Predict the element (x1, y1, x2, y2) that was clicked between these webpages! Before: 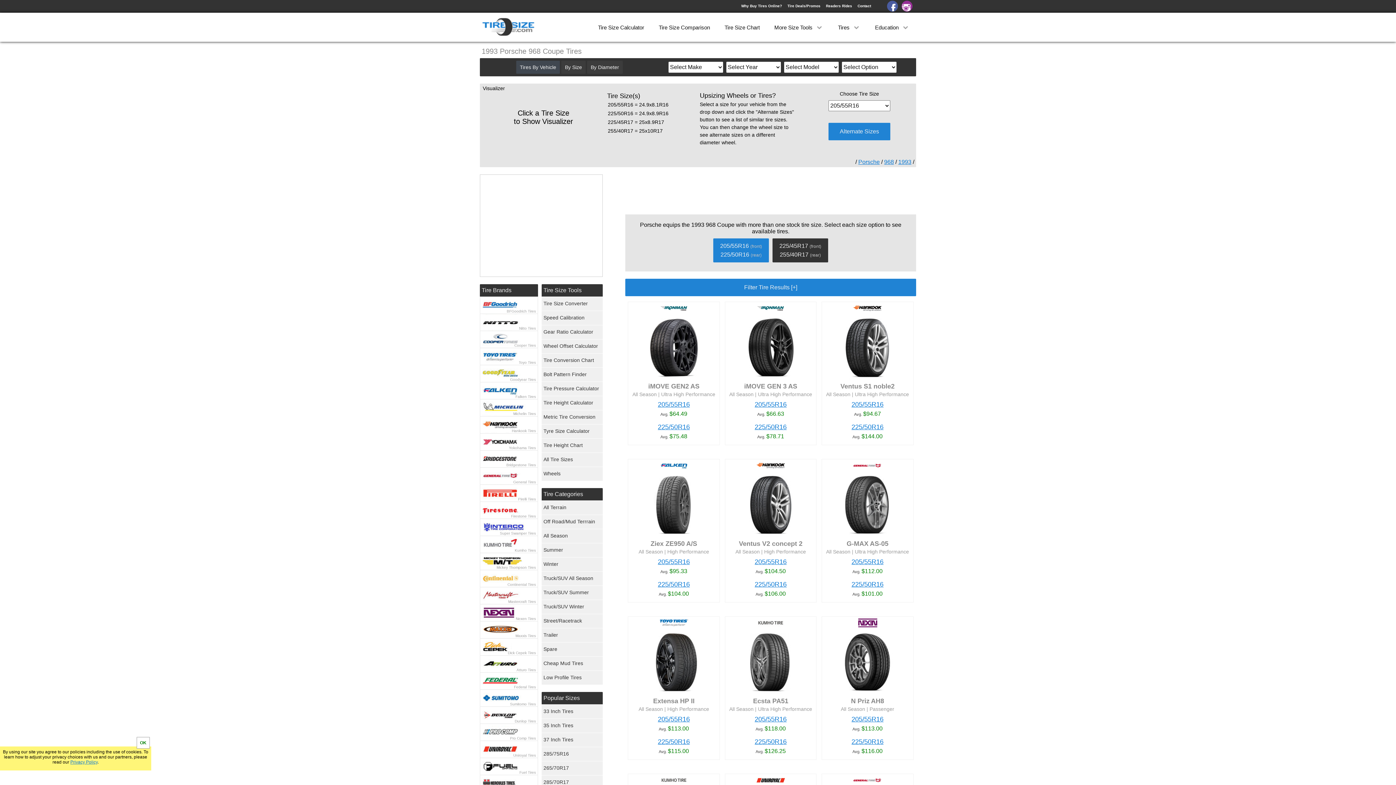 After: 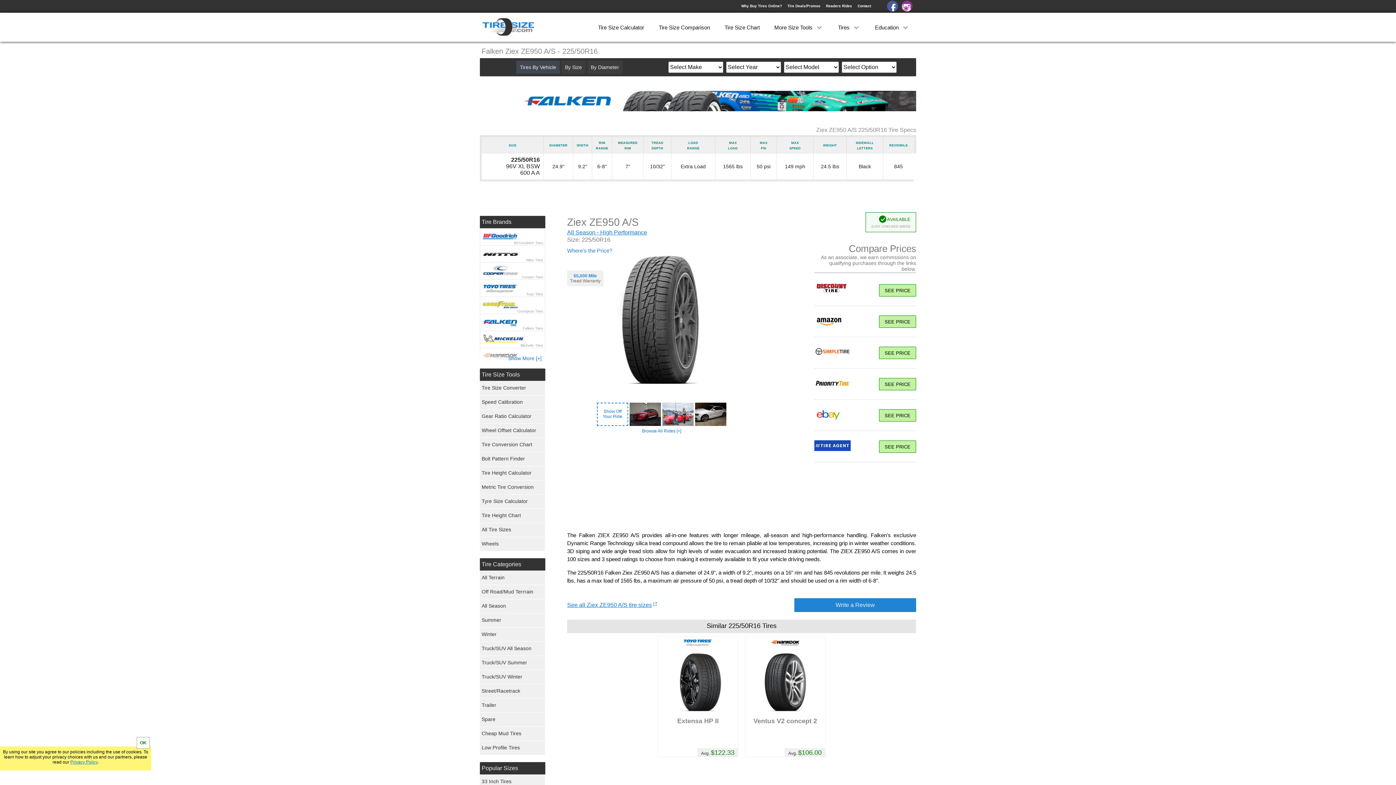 Action: bbox: (650, 580, 697, 589) label: 225/50R16